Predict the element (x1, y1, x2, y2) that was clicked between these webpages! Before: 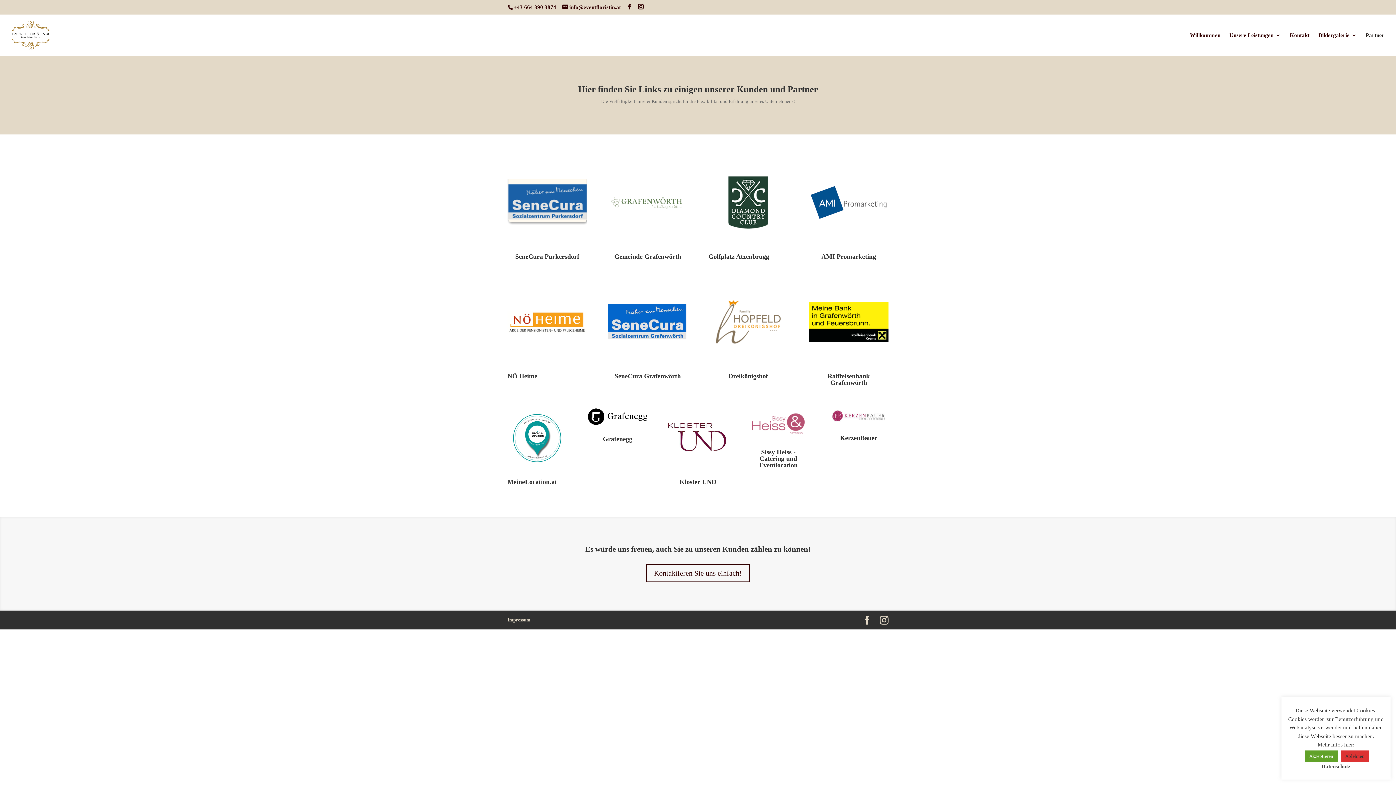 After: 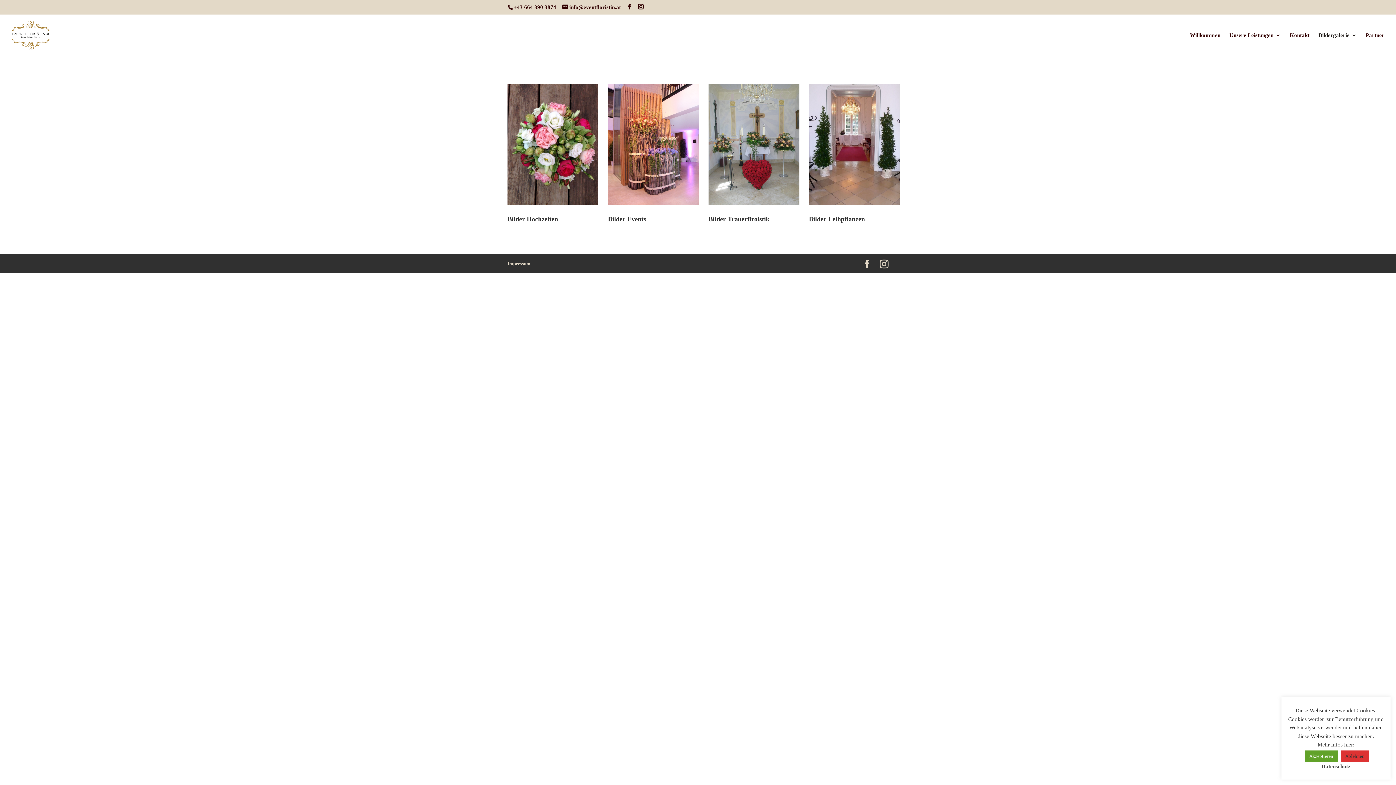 Action: label: Bildergalerie bbox: (1318, 32, 1357, 55)